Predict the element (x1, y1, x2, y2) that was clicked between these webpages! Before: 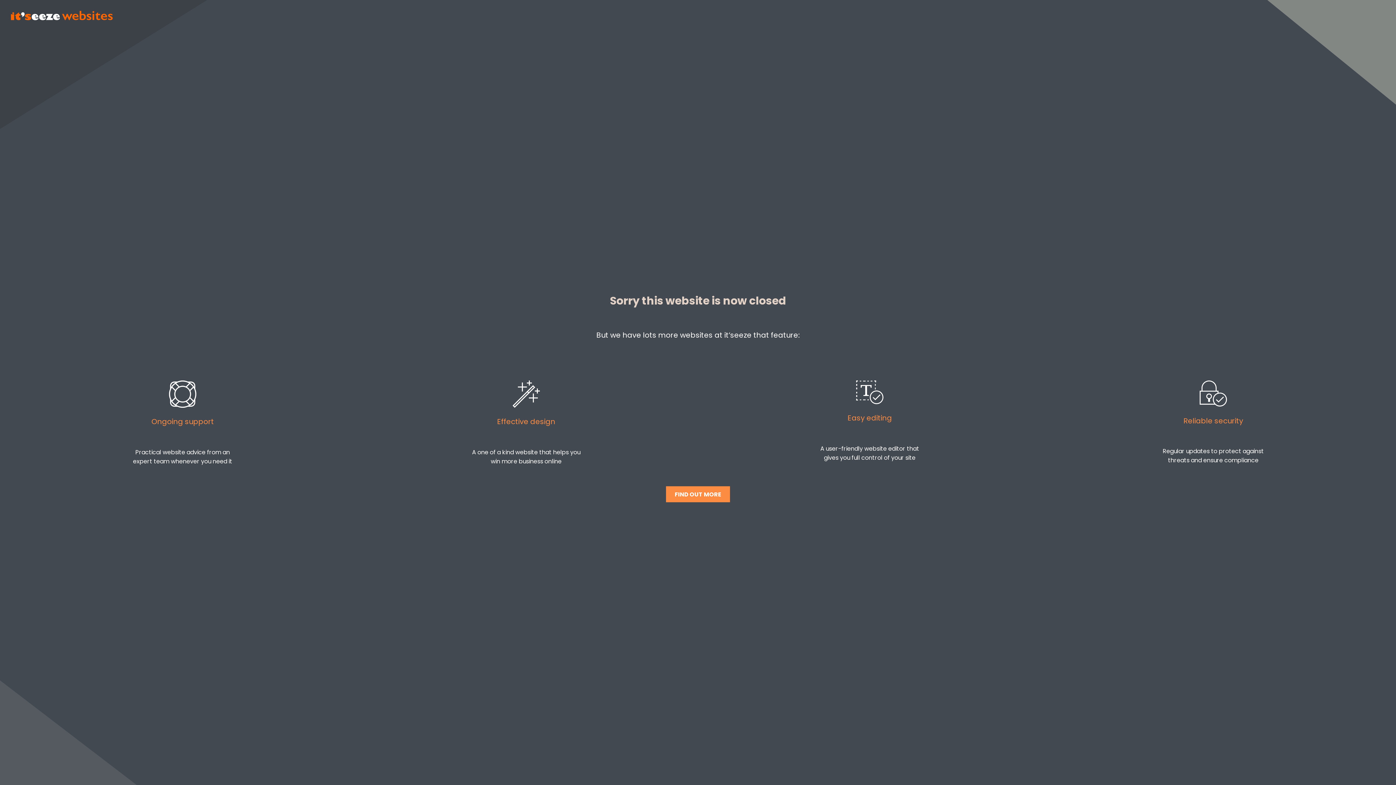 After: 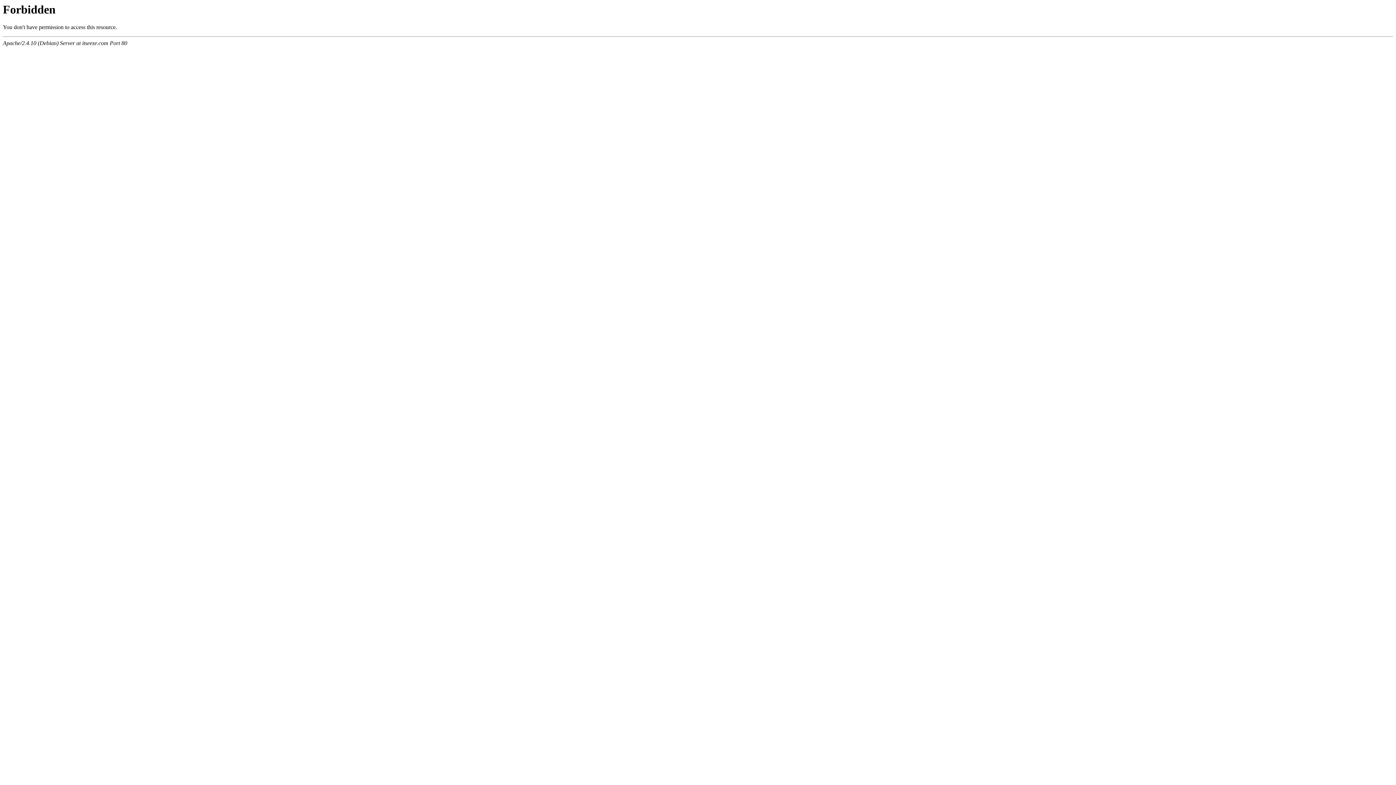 Action: bbox: (10, 14, 112, 22)